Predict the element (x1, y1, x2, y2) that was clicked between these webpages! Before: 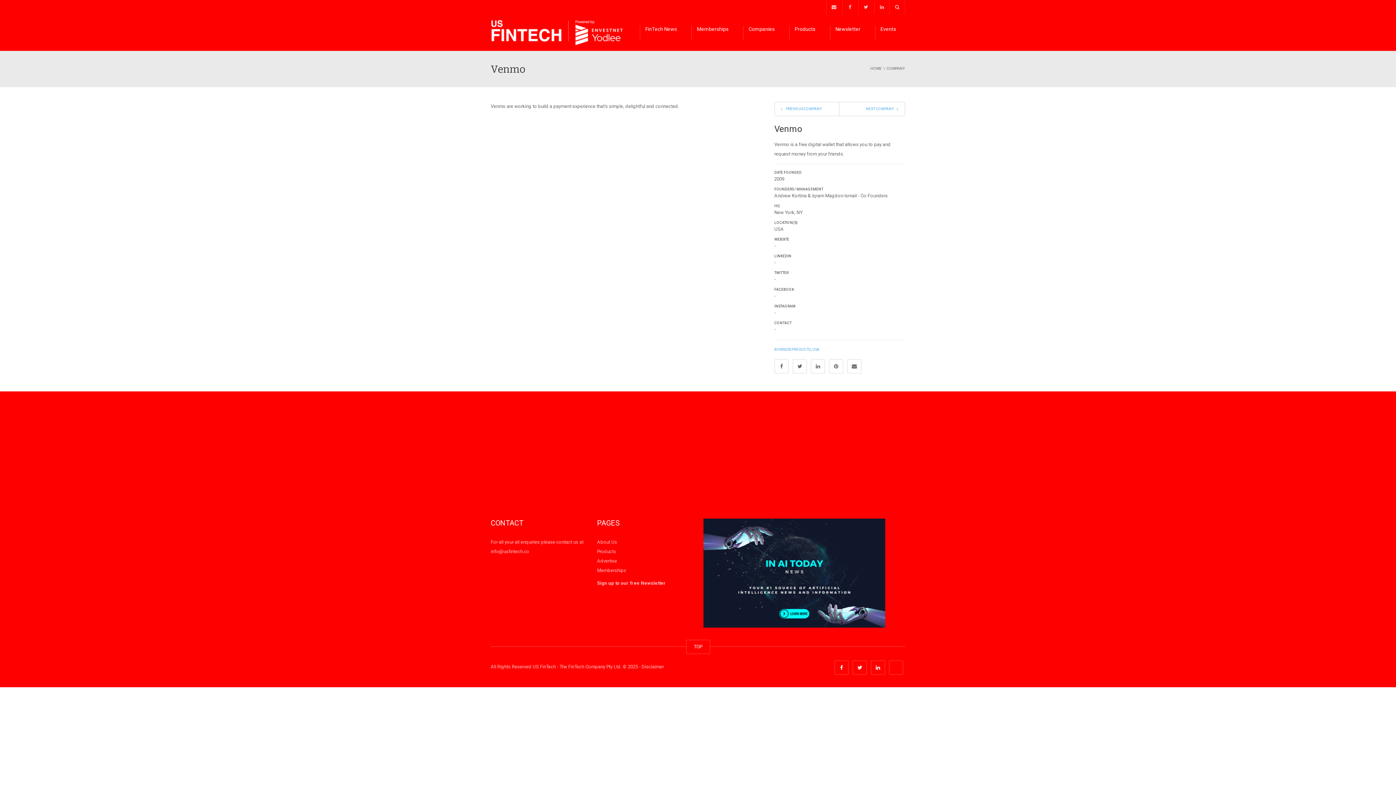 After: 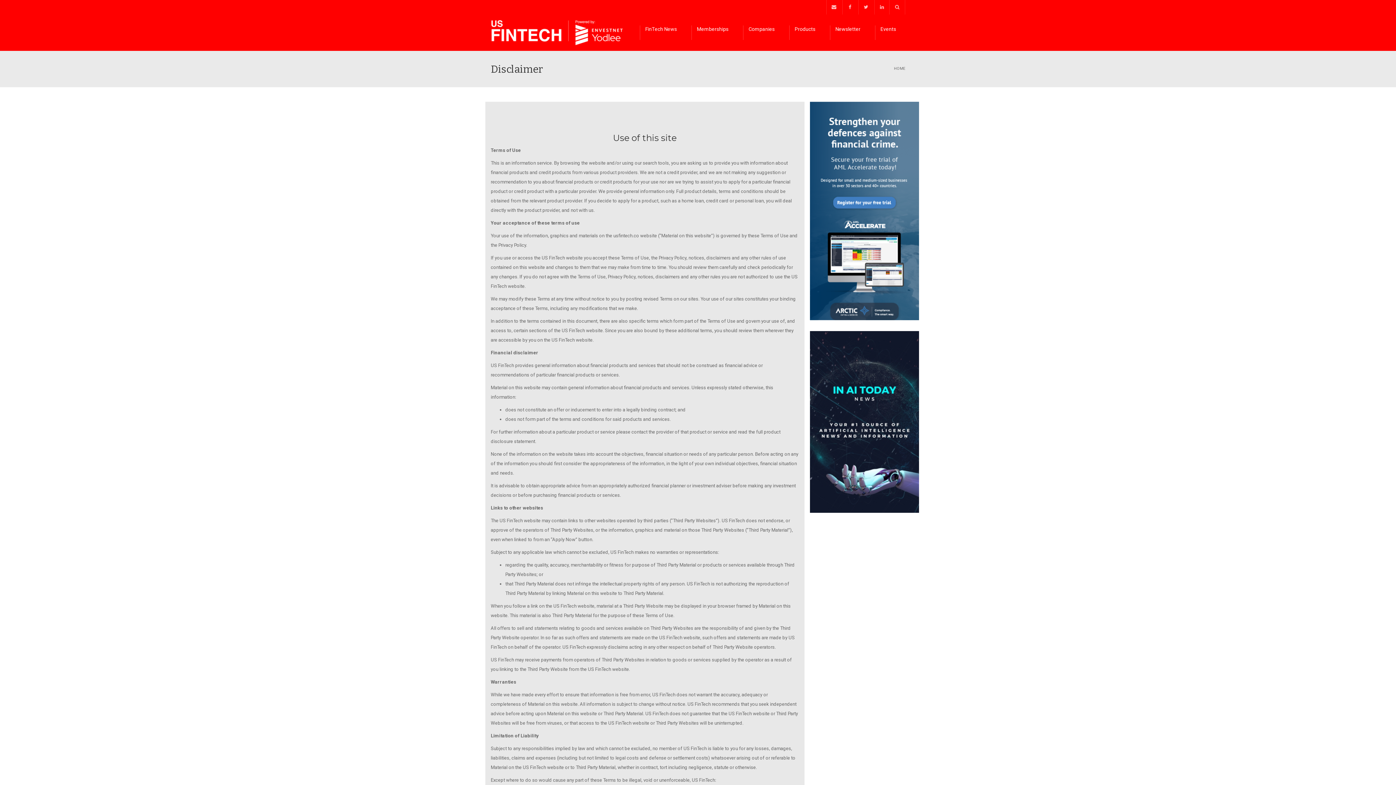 Action: bbox: (641, 664, 664, 669) label: Disclaimer